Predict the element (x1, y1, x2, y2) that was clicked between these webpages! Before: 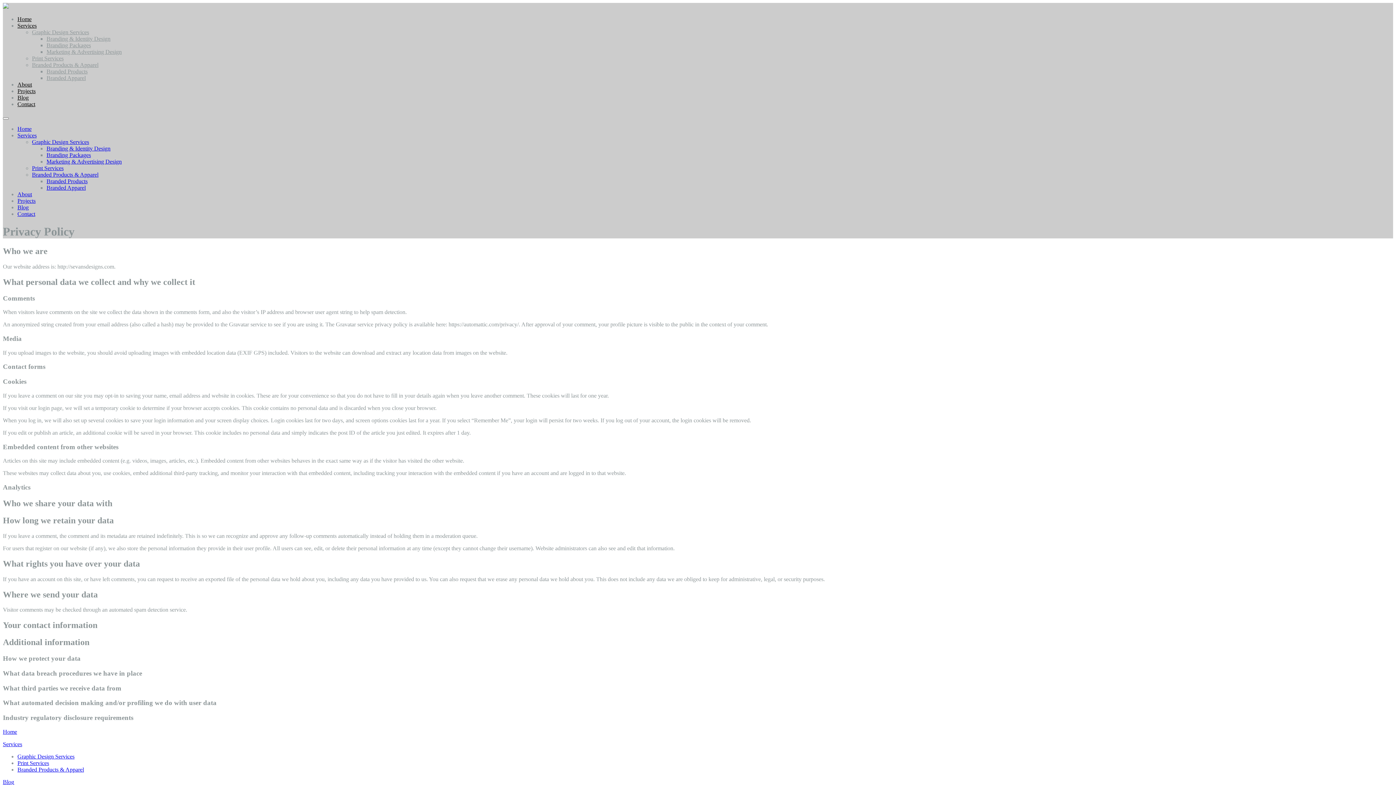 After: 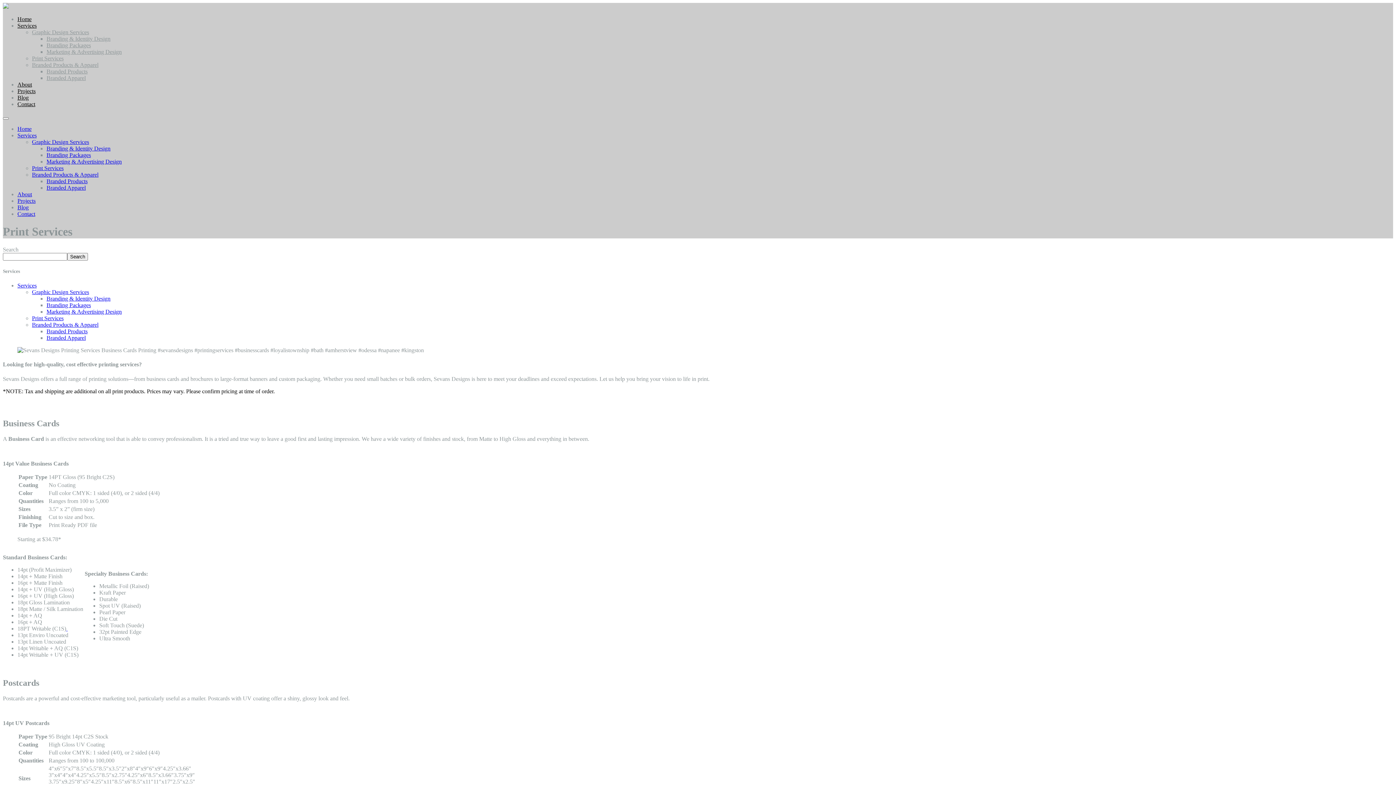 Action: bbox: (32, 55, 63, 61) label: Print Services